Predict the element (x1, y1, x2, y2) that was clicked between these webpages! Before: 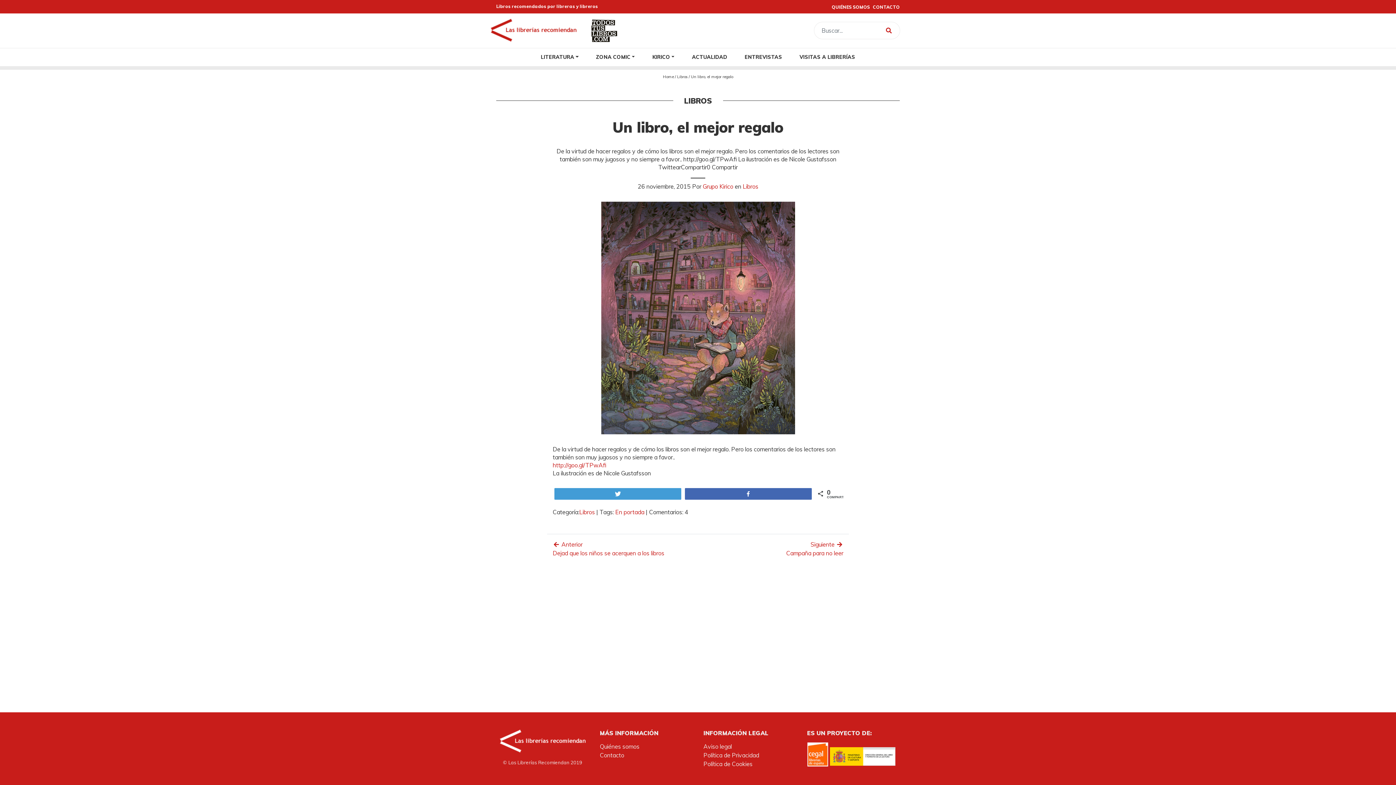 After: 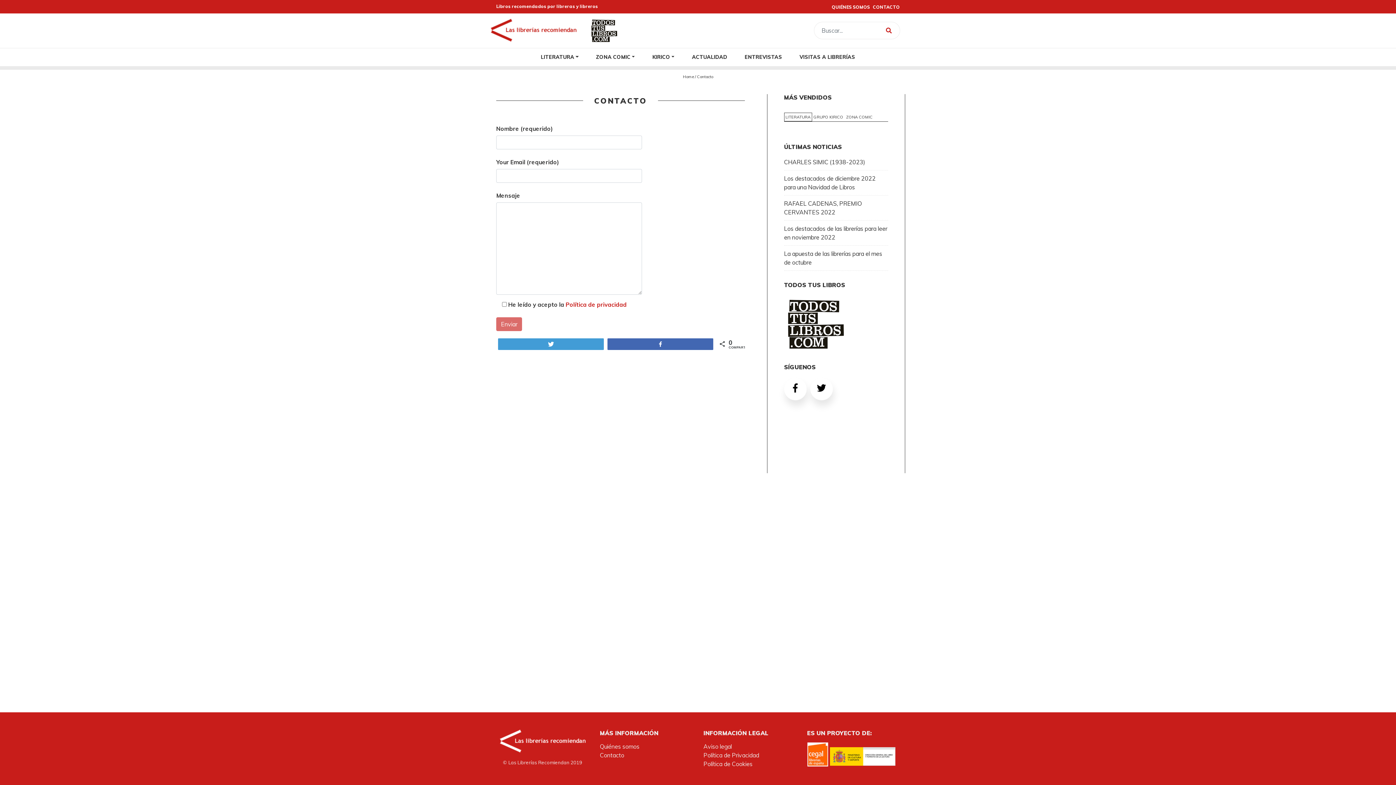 Action: bbox: (873, 4, 900, 9) label: CONTACTO